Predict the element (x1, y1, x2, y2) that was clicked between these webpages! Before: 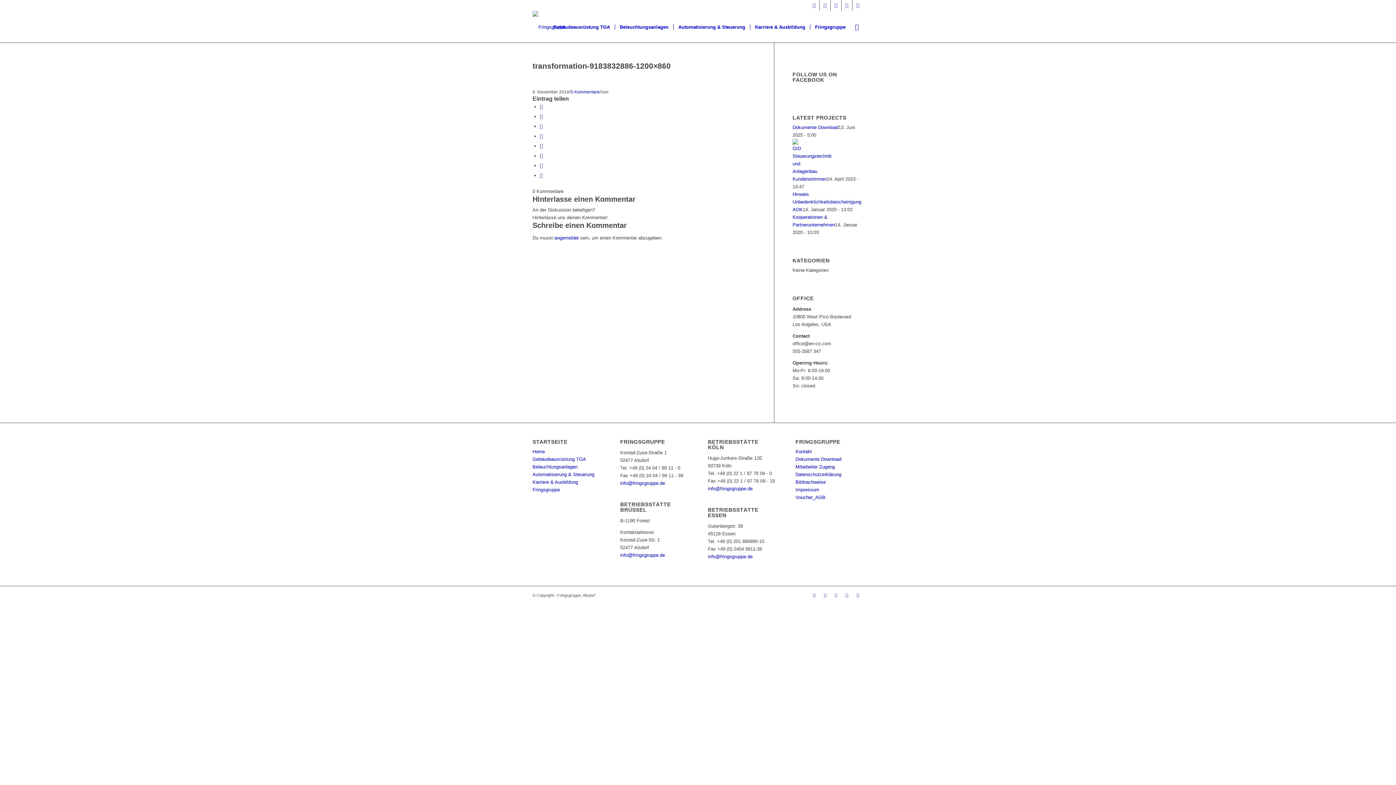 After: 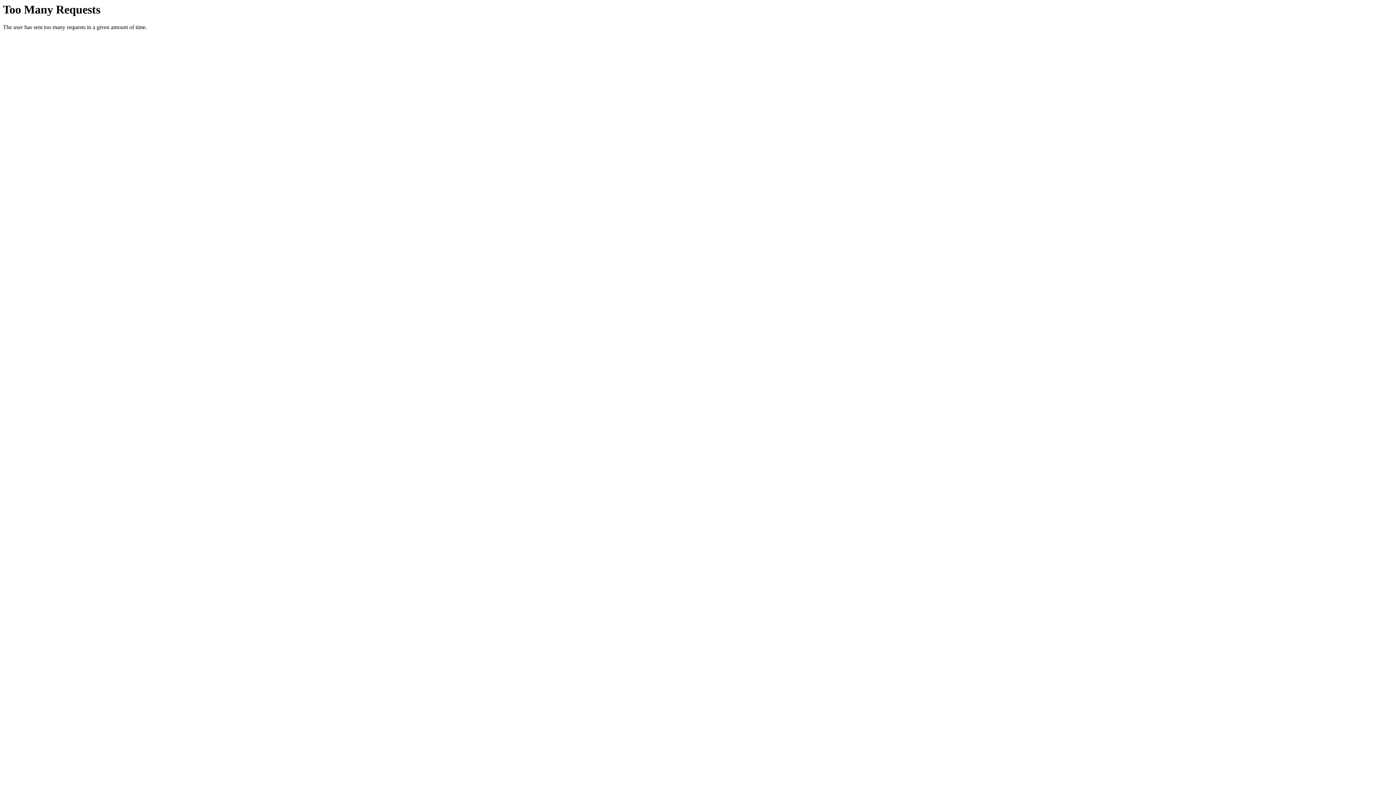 Action: bbox: (795, 464, 835, 469) label: Mitarbeiter Zugang